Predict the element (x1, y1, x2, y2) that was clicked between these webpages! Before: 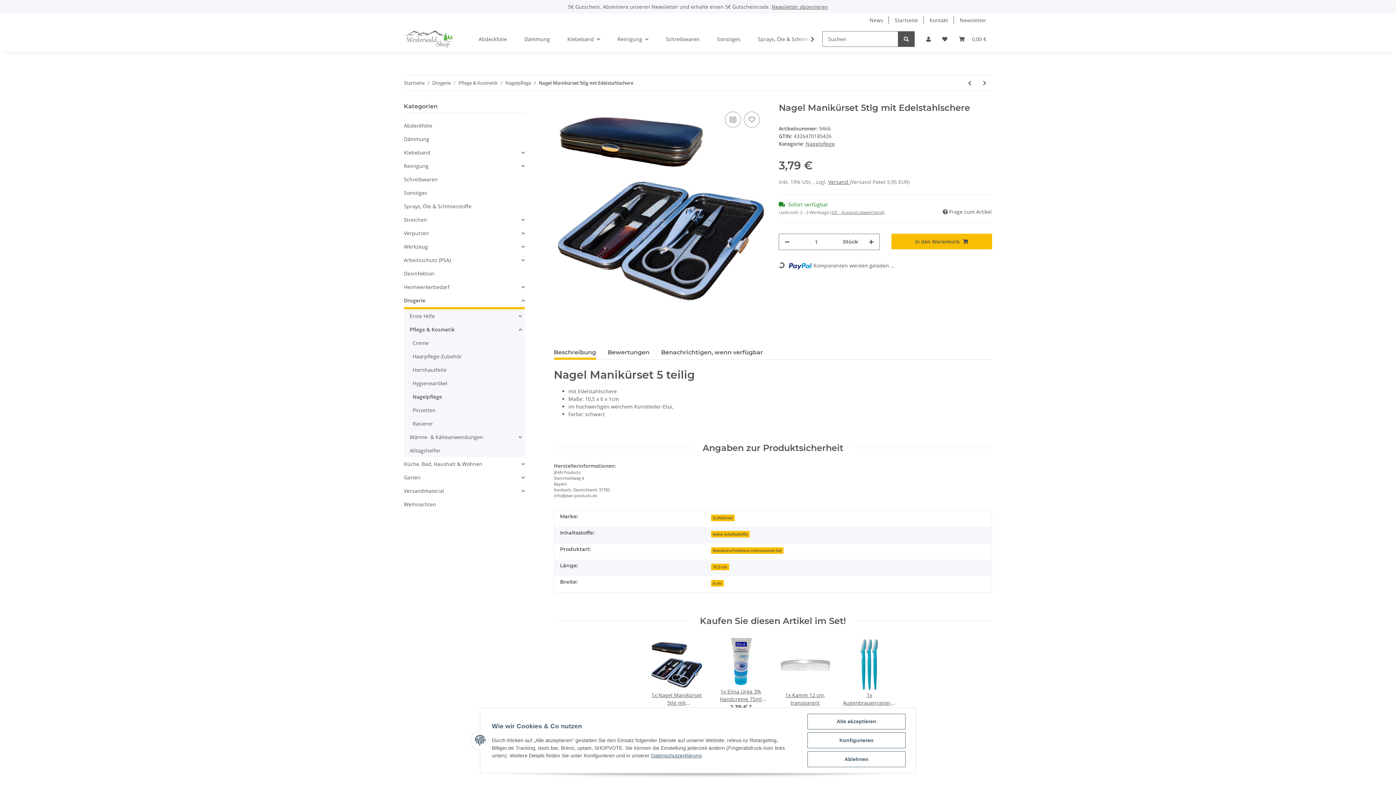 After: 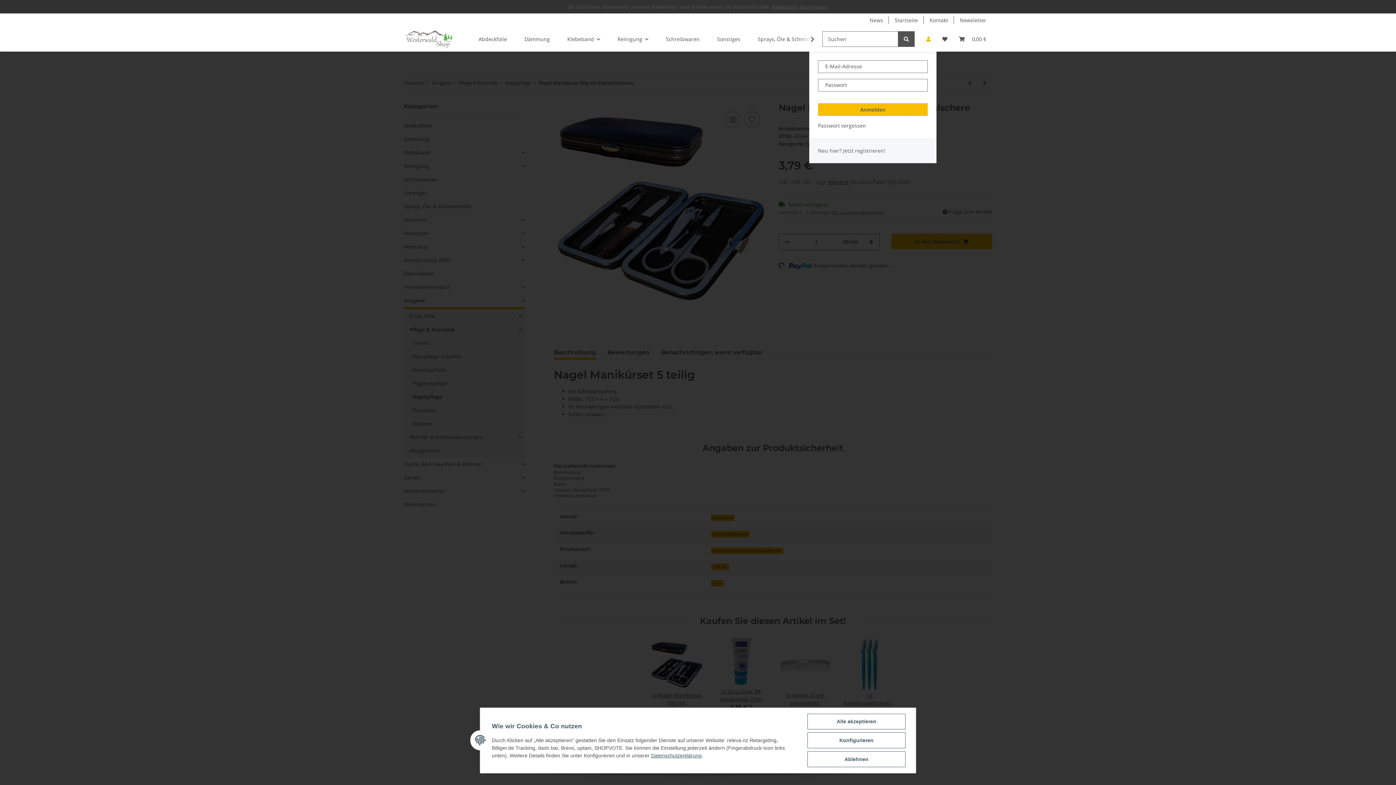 Action: label: Mein Konto bbox: (920, 26, 936, 51)